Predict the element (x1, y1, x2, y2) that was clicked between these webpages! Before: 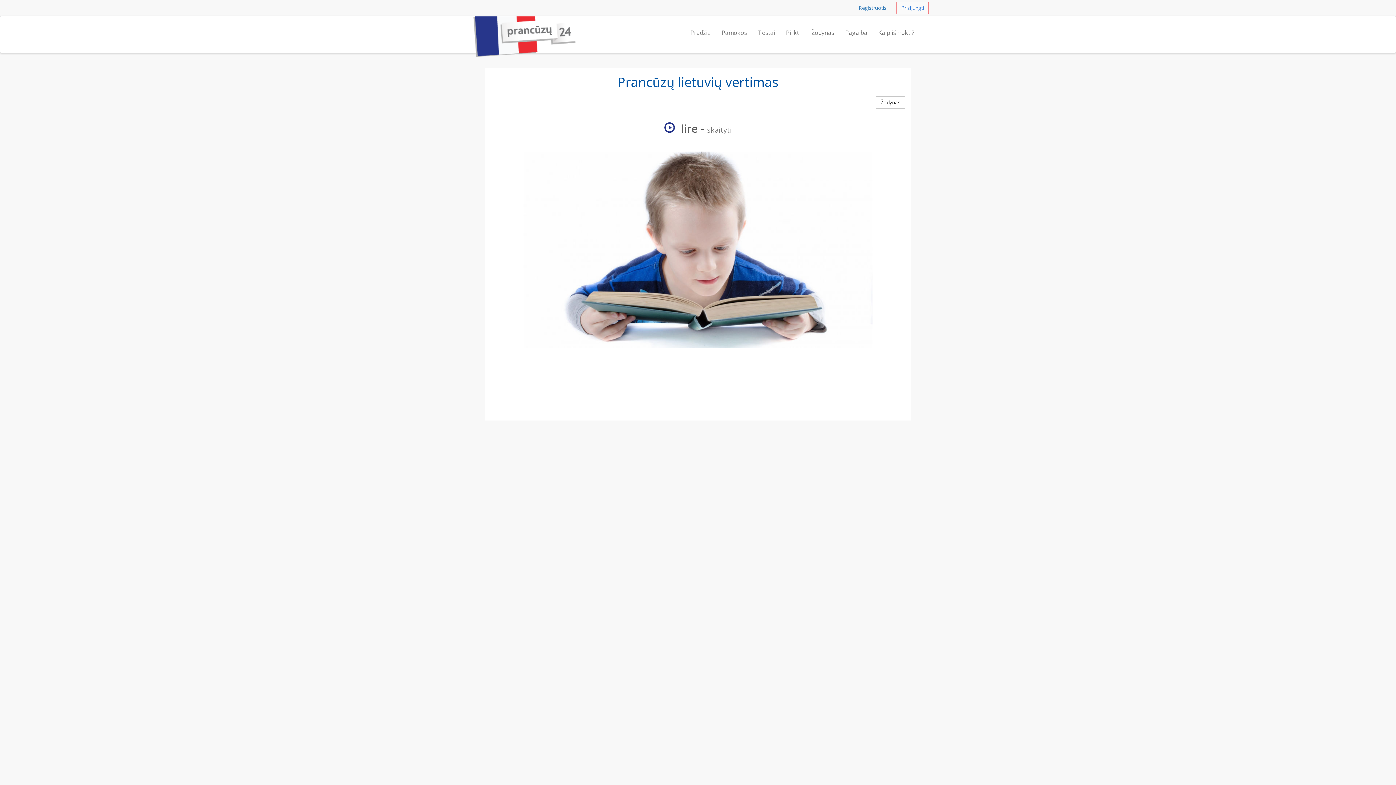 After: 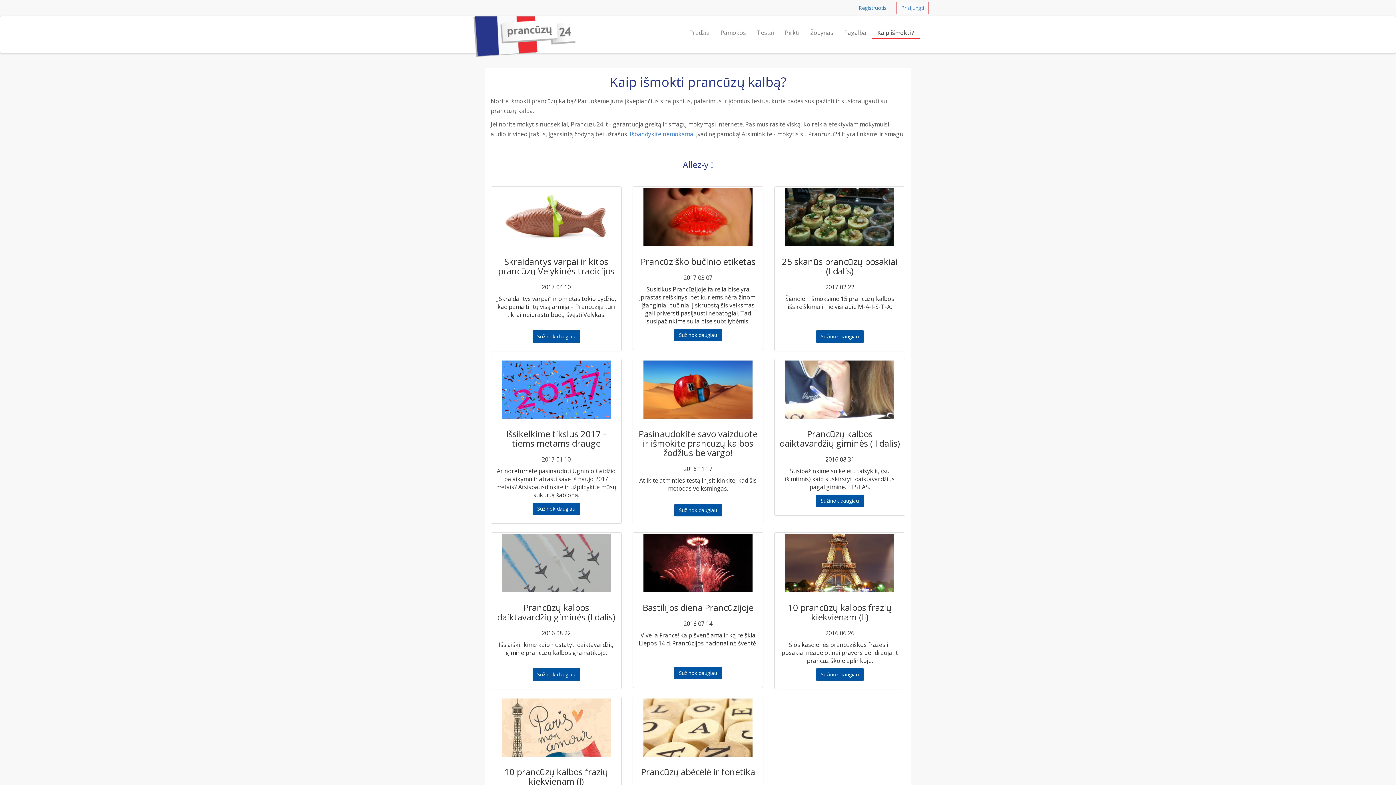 Action: label: Kaip išmokti? bbox: (873, 21, 920, 38)